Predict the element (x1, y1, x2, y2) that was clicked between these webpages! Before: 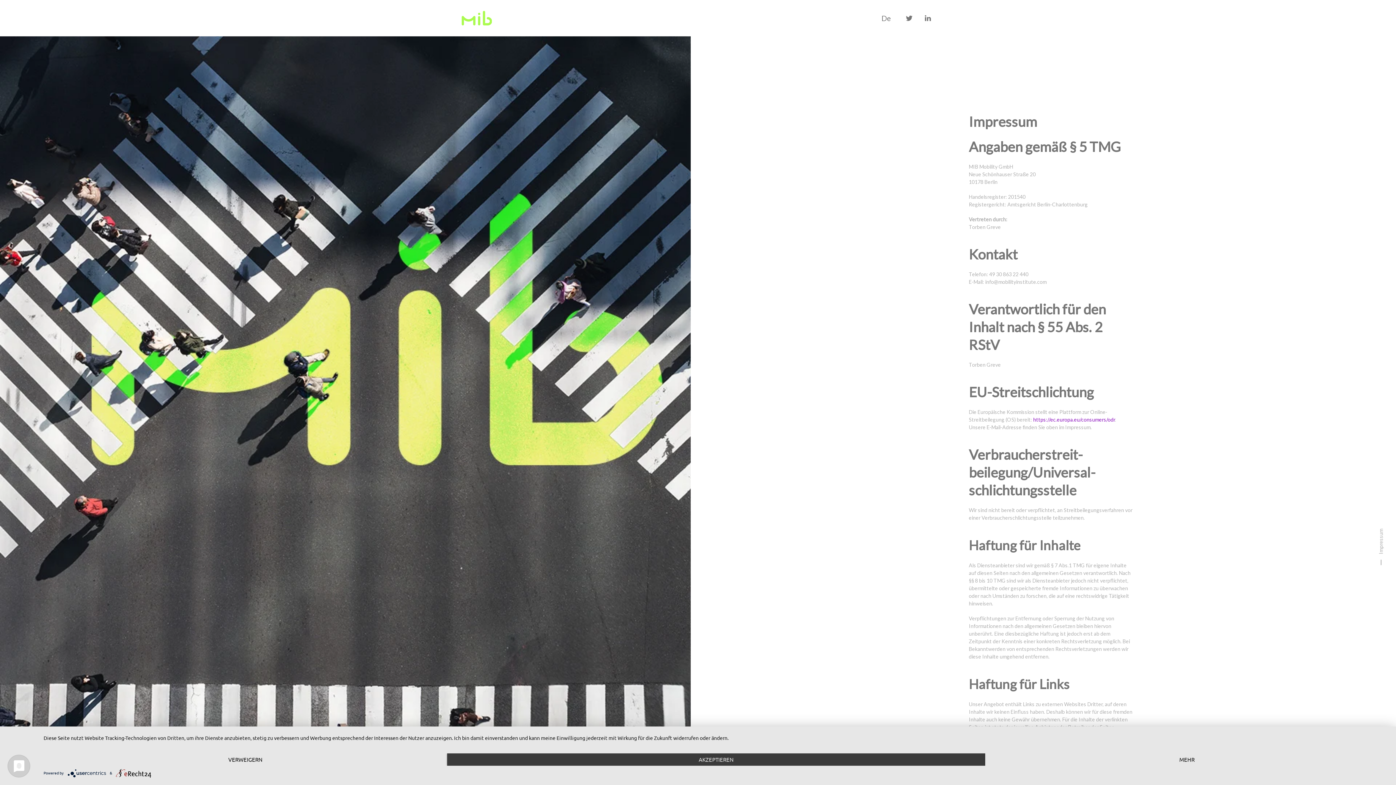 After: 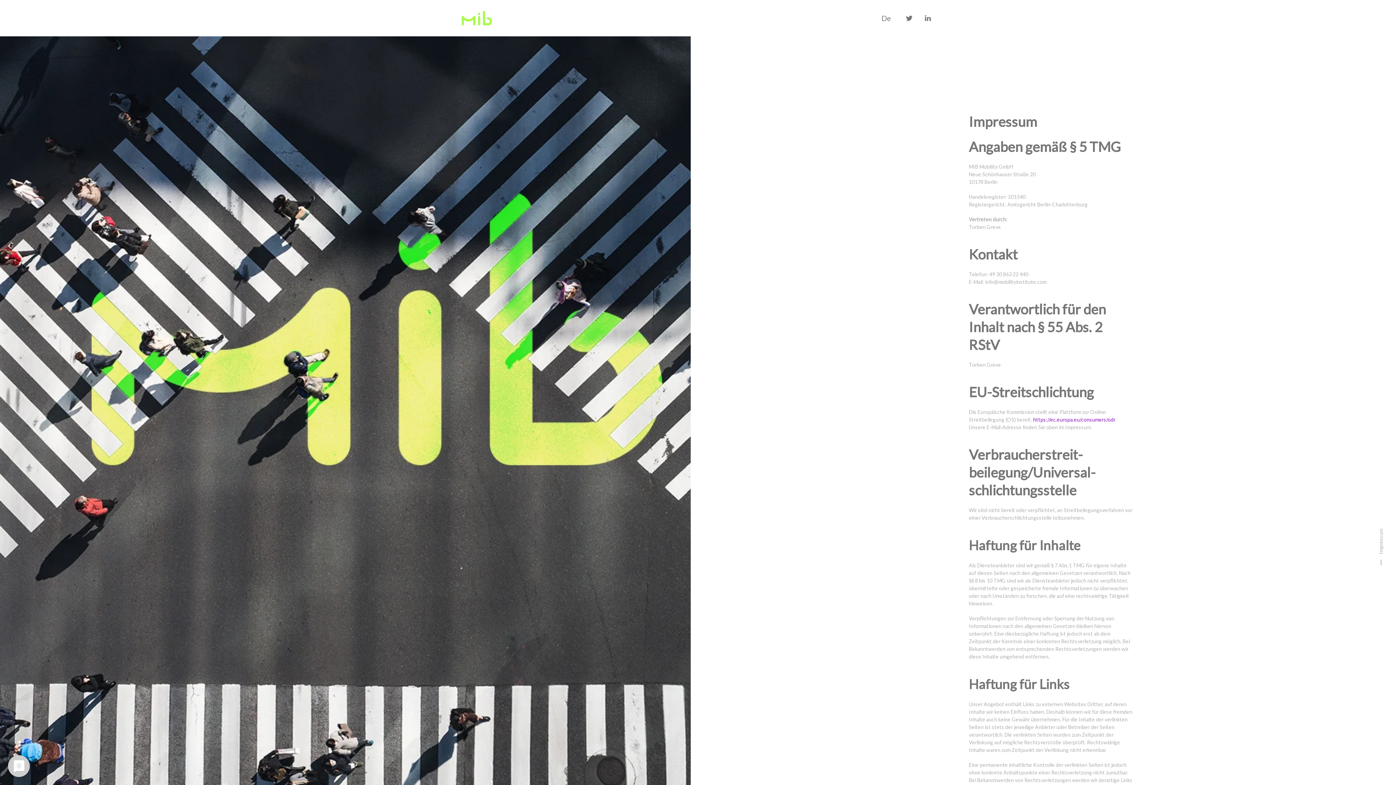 Action: bbox: (43, 753, 447, 766) label: Verweigern